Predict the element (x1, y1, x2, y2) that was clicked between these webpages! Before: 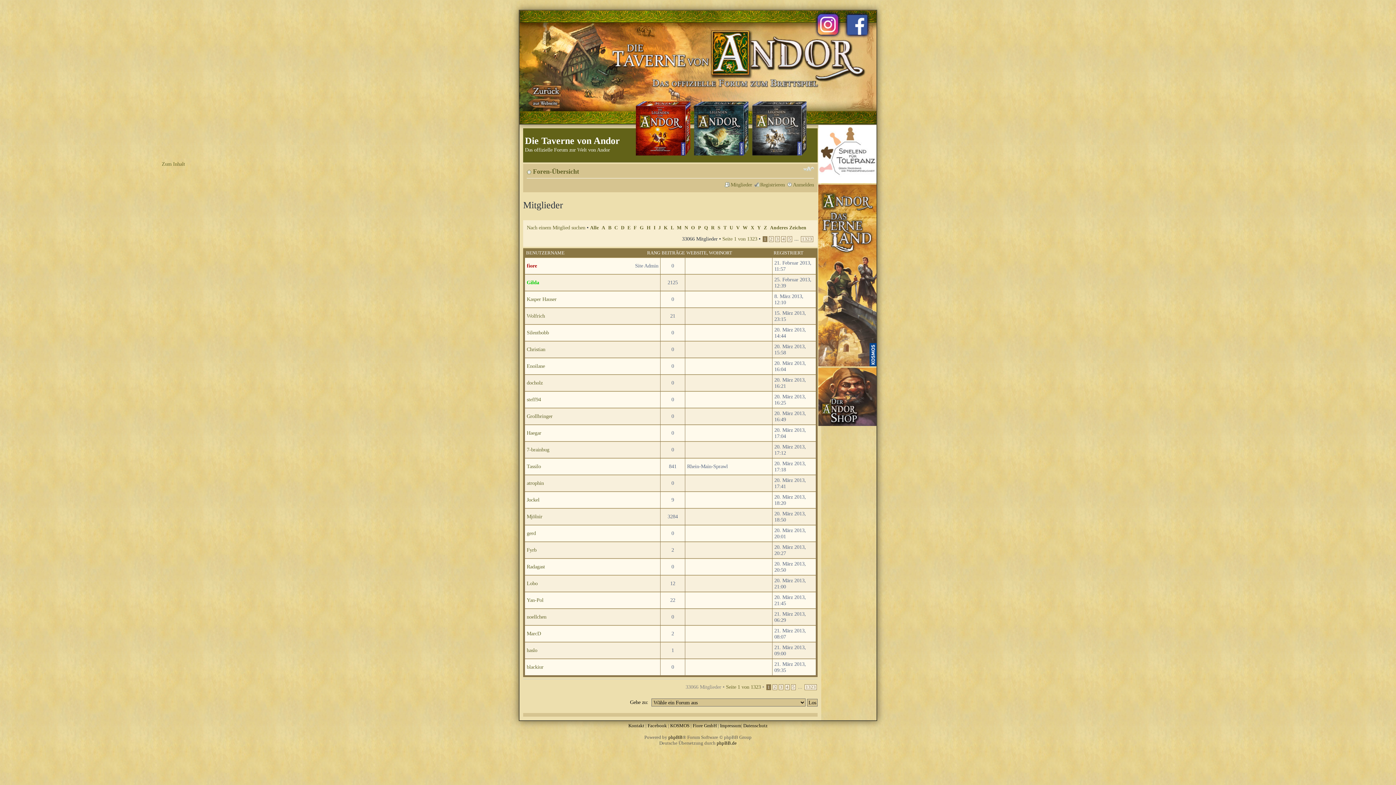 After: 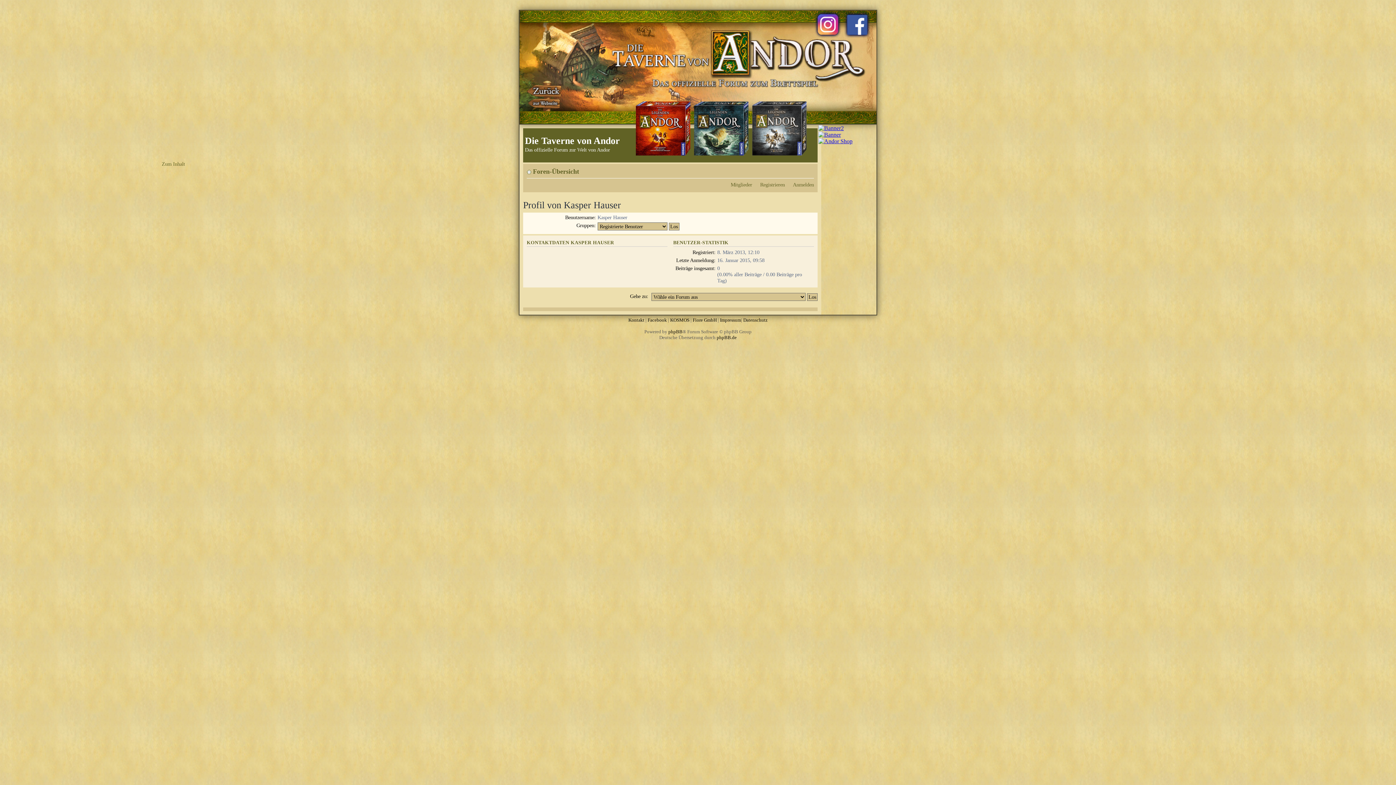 Action: bbox: (526, 296, 556, 302) label: Kasper Hauser